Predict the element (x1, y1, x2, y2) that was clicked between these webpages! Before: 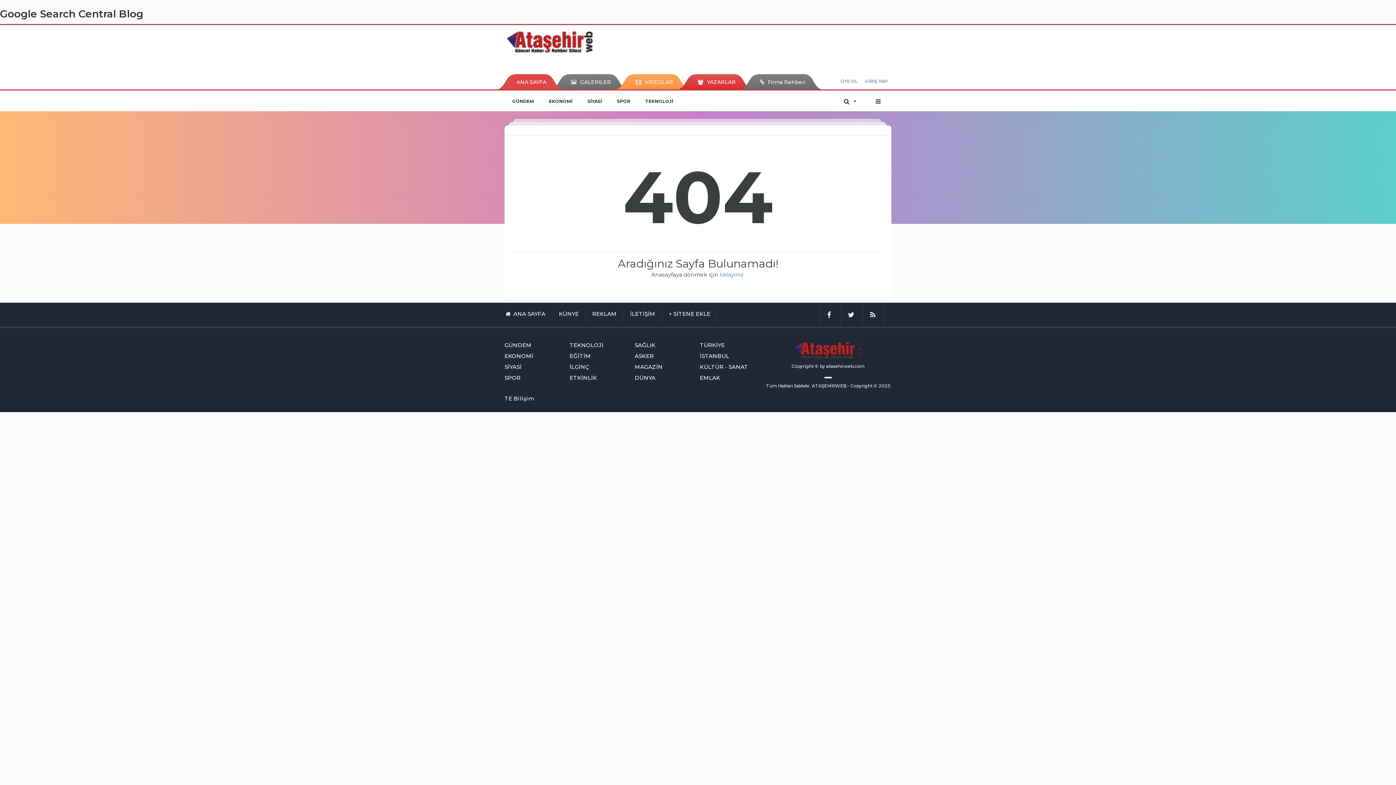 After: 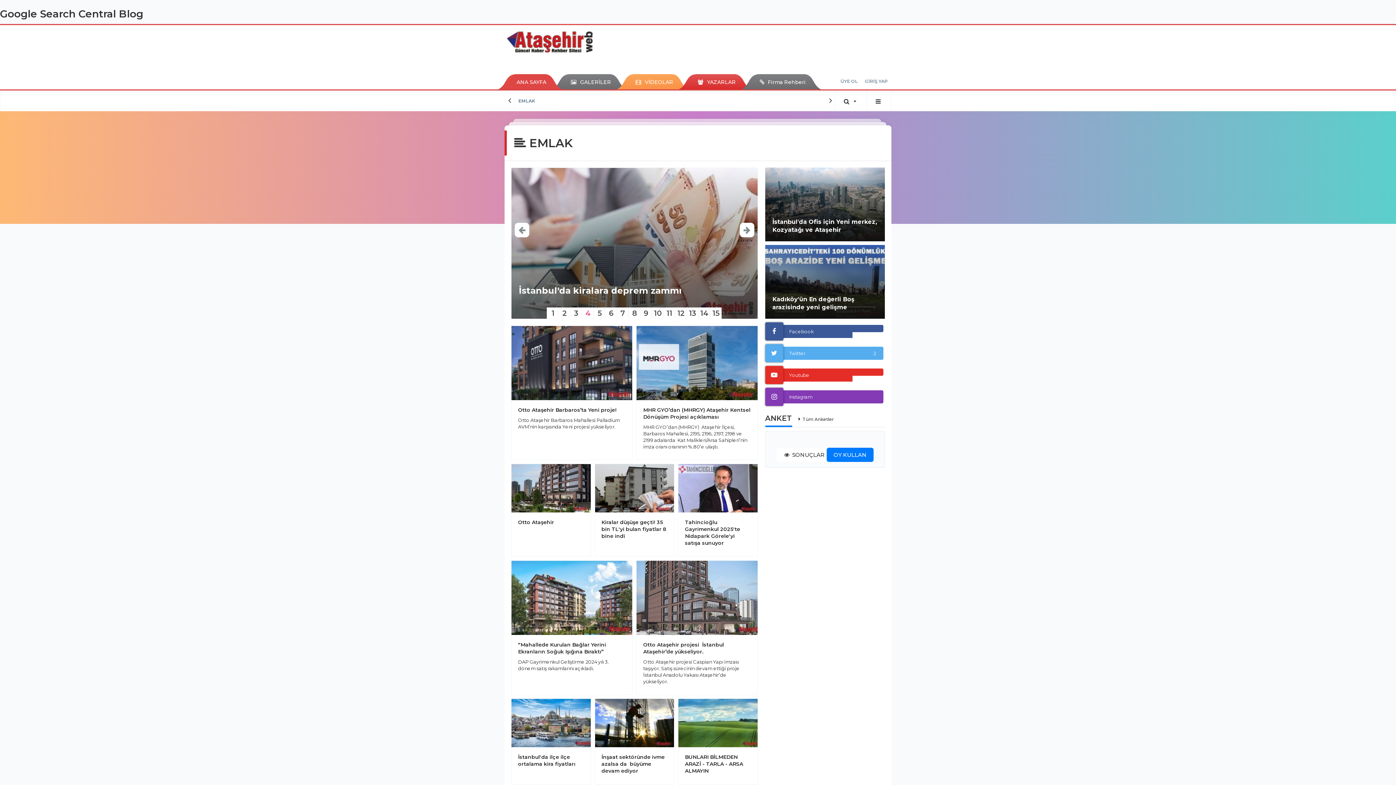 Action: label: EMLAK bbox: (700, 374, 761, 381)